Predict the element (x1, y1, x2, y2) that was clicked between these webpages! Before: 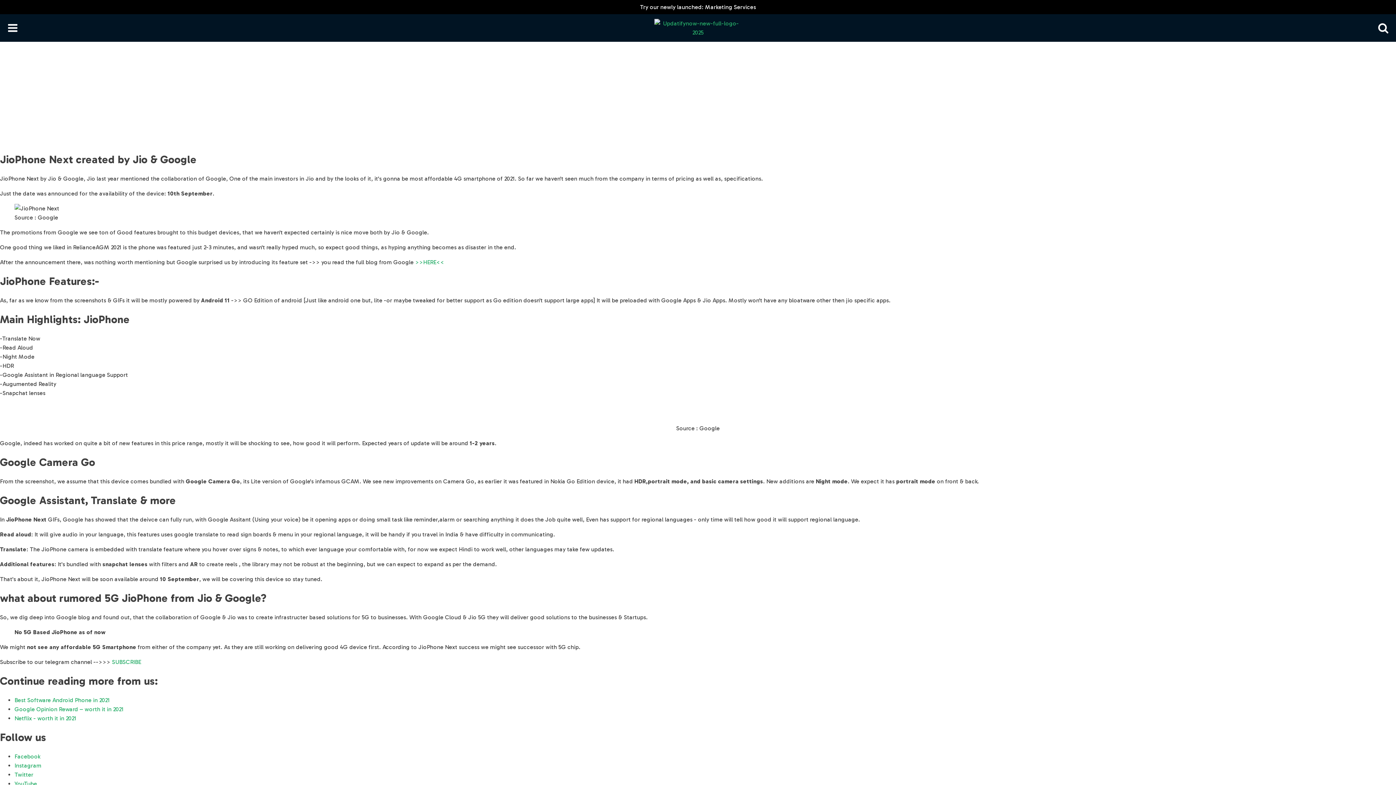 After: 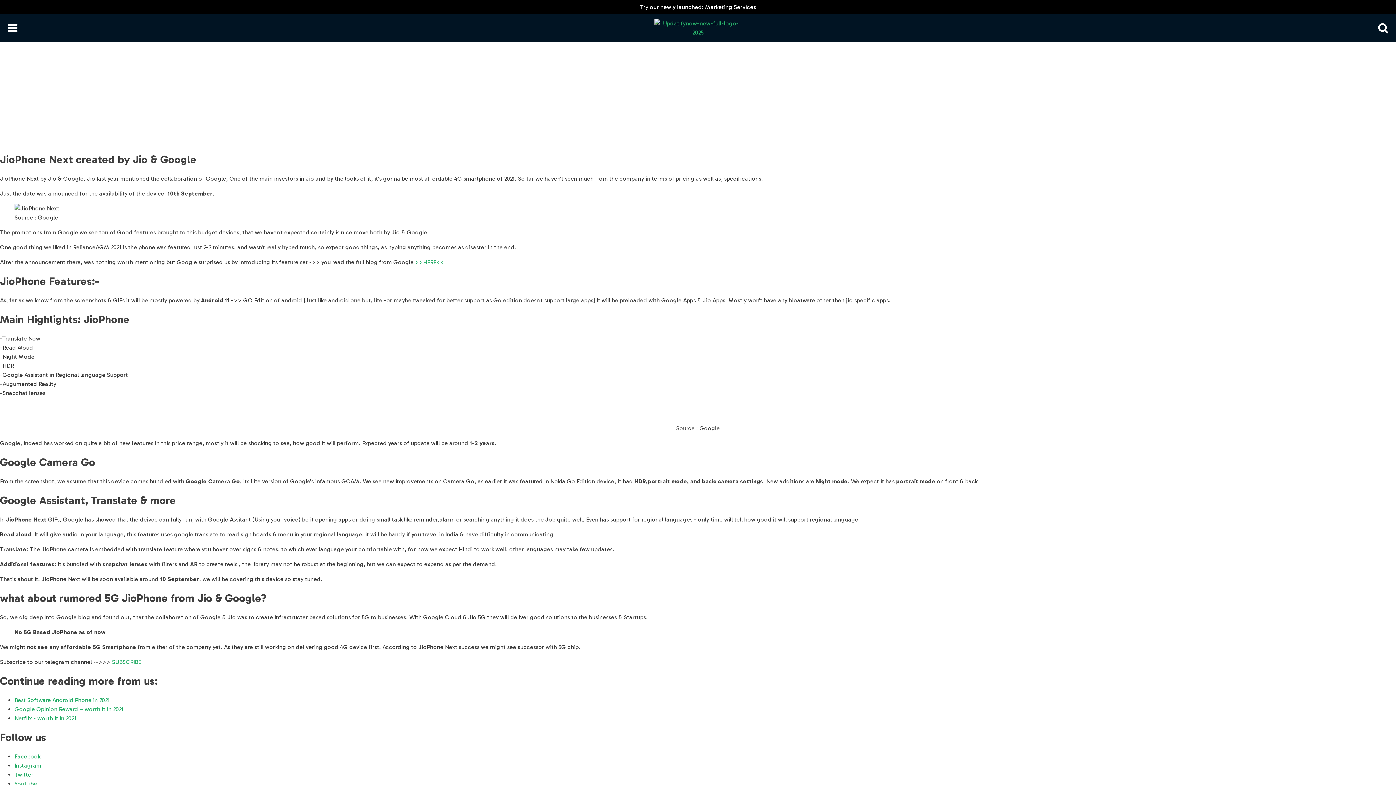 Action: label: SUBSCRIBE bbox: (112, 549, 141, 556)